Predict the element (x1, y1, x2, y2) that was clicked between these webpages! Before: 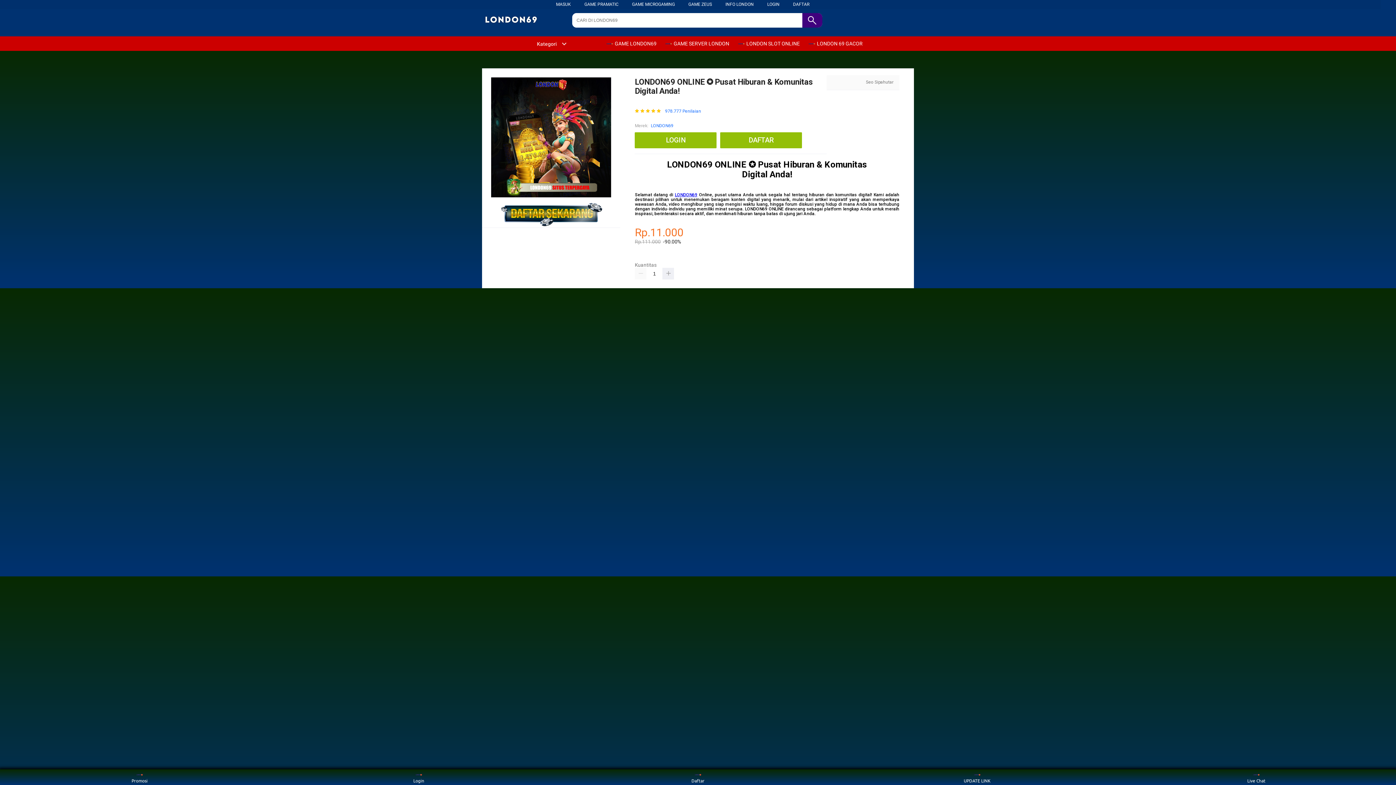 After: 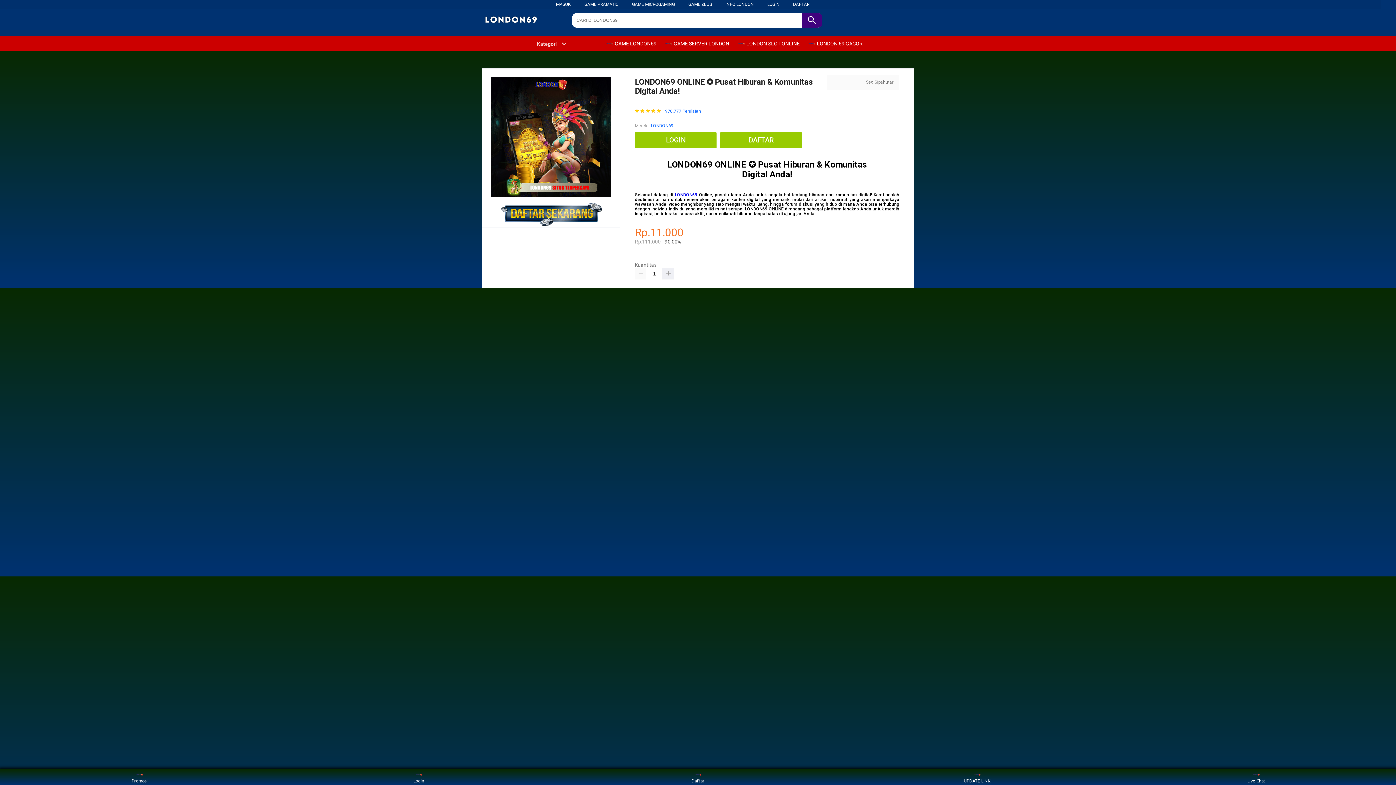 Action: label: LONDON69 bbox: (674, 192, 697, 197)